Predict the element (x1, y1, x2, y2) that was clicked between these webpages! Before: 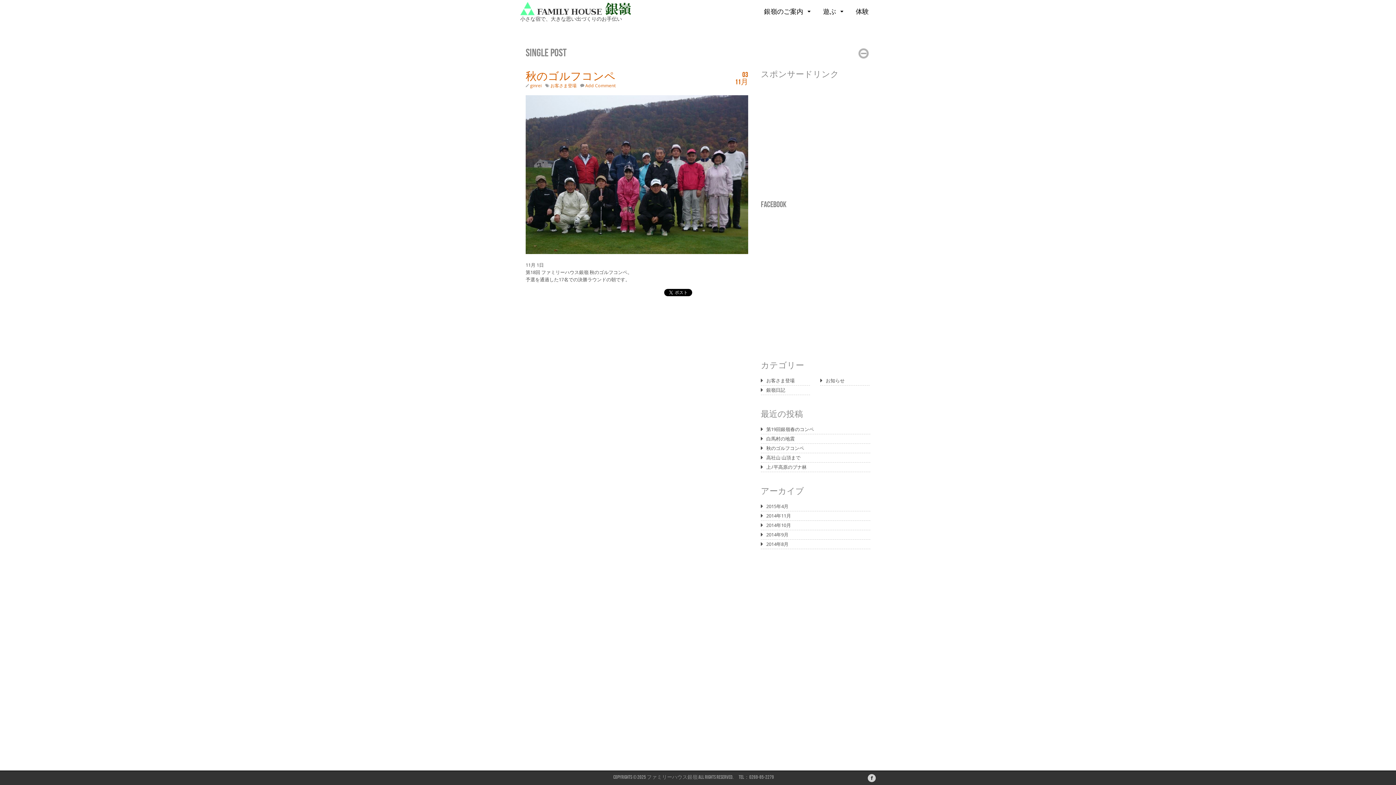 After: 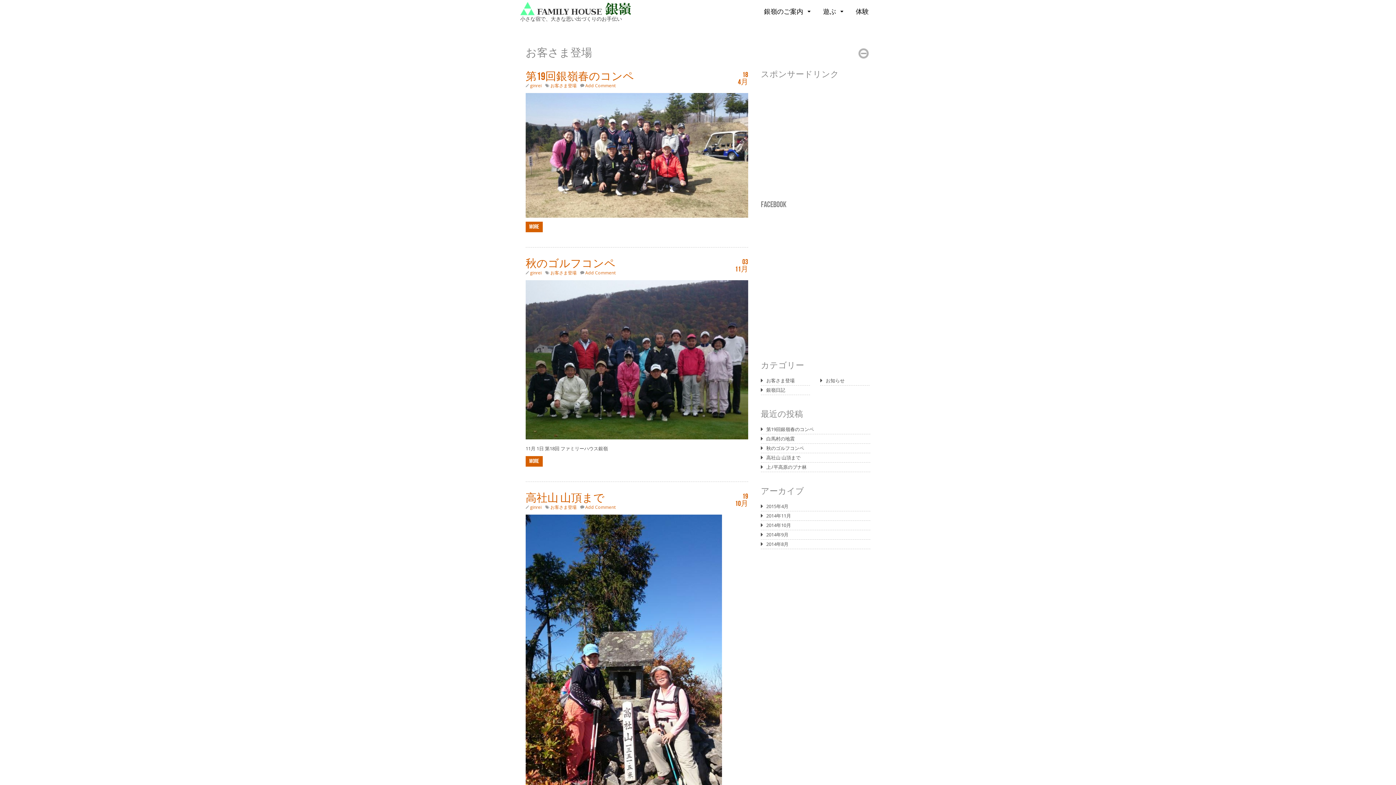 Action: bbox: (766, 377, 794, 384) label: お客さま登場